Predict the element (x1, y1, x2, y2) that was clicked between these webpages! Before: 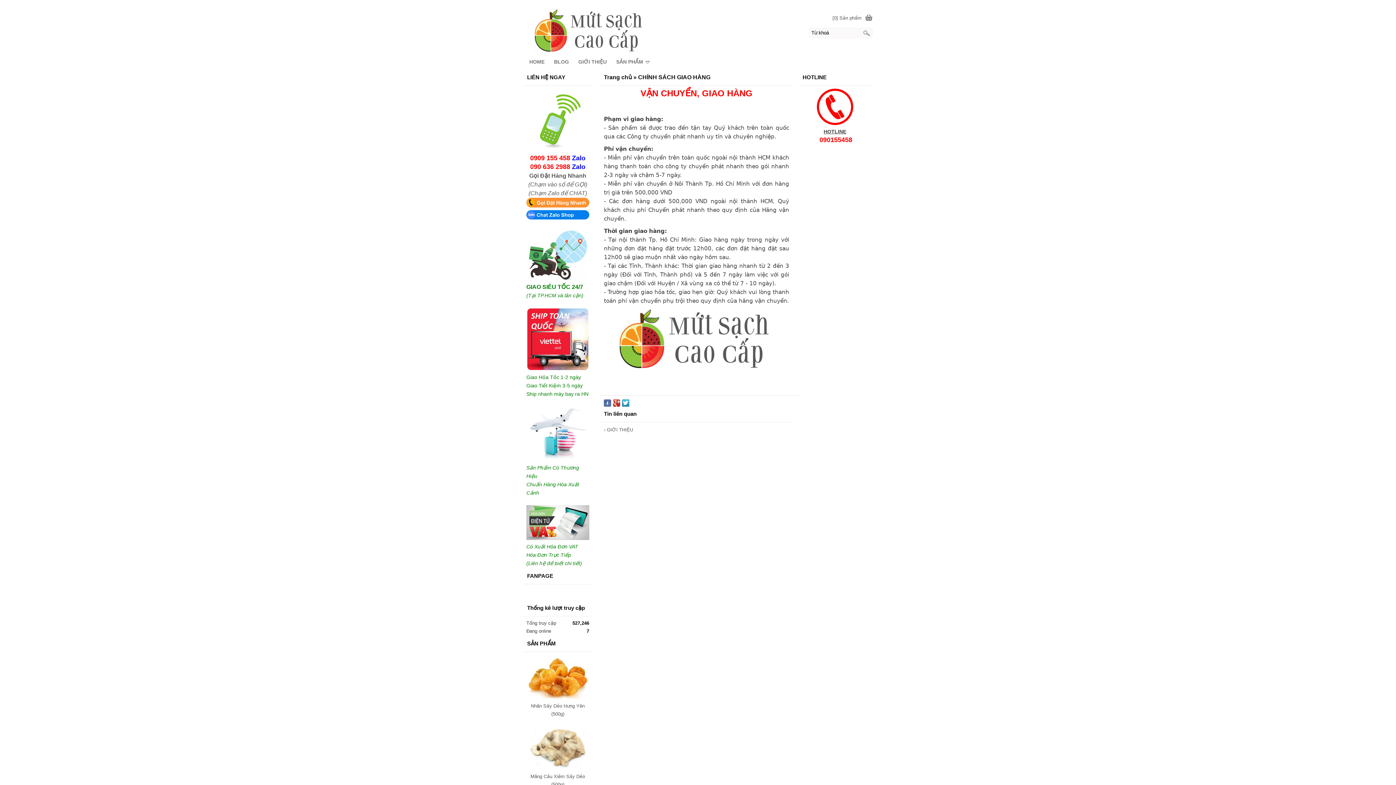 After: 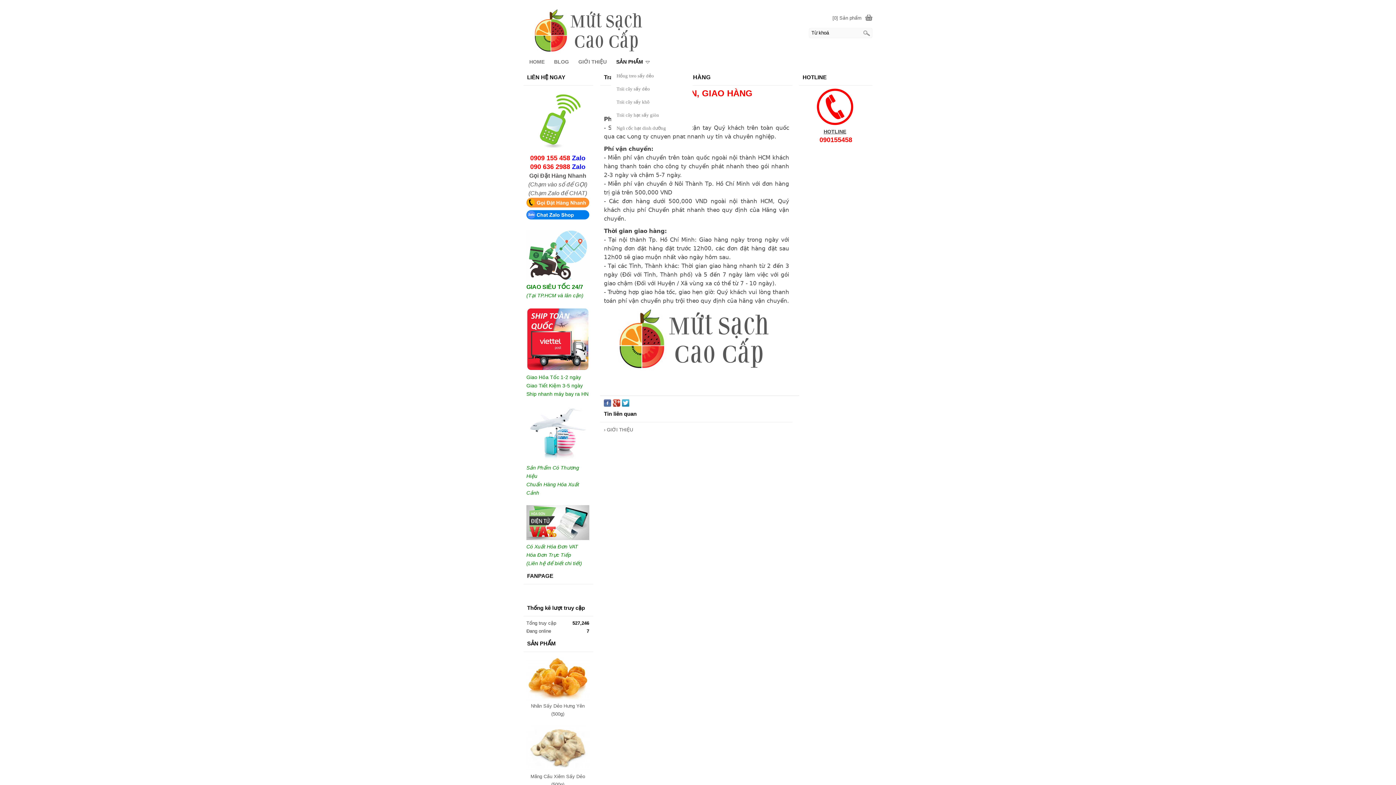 Action: label: SẢN PHẨM bbox: (612, 54, 651, 69)